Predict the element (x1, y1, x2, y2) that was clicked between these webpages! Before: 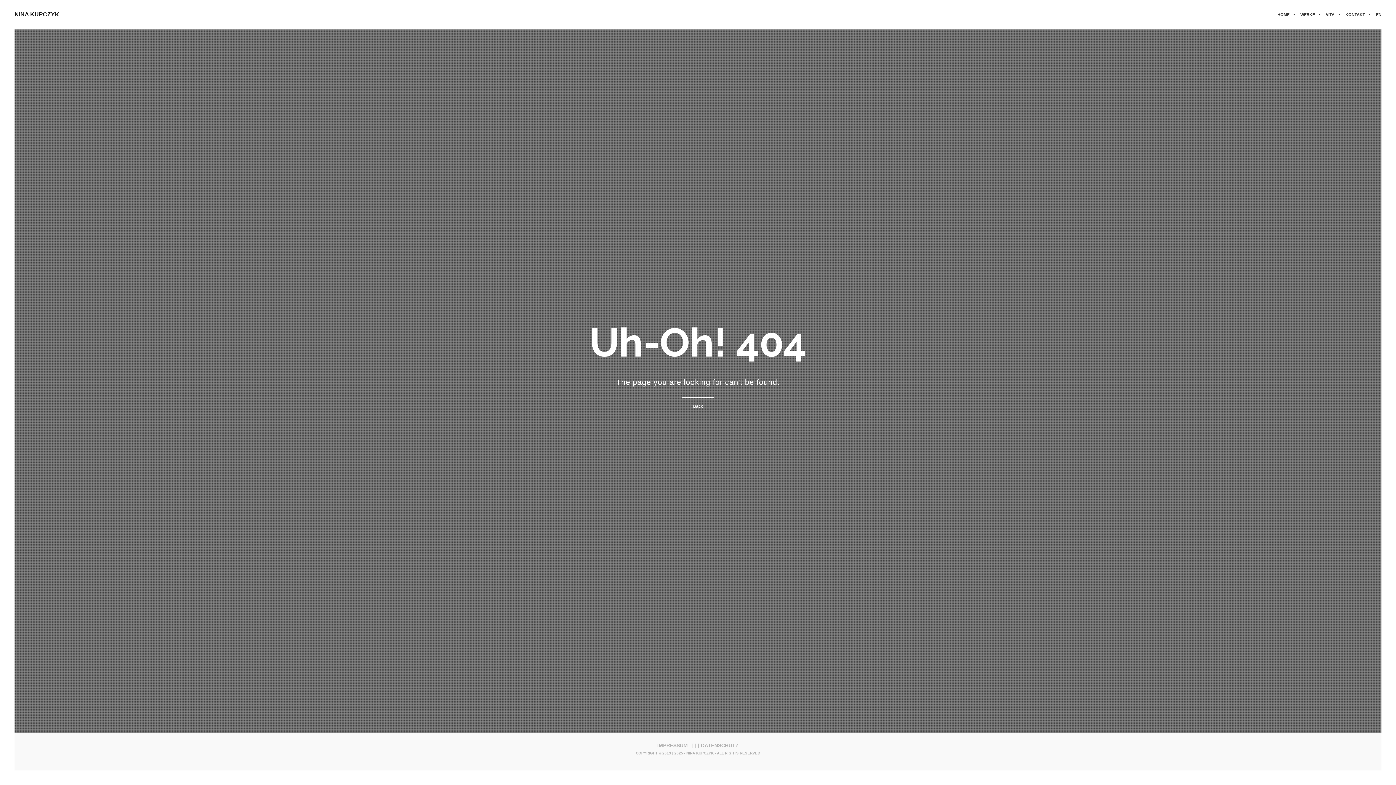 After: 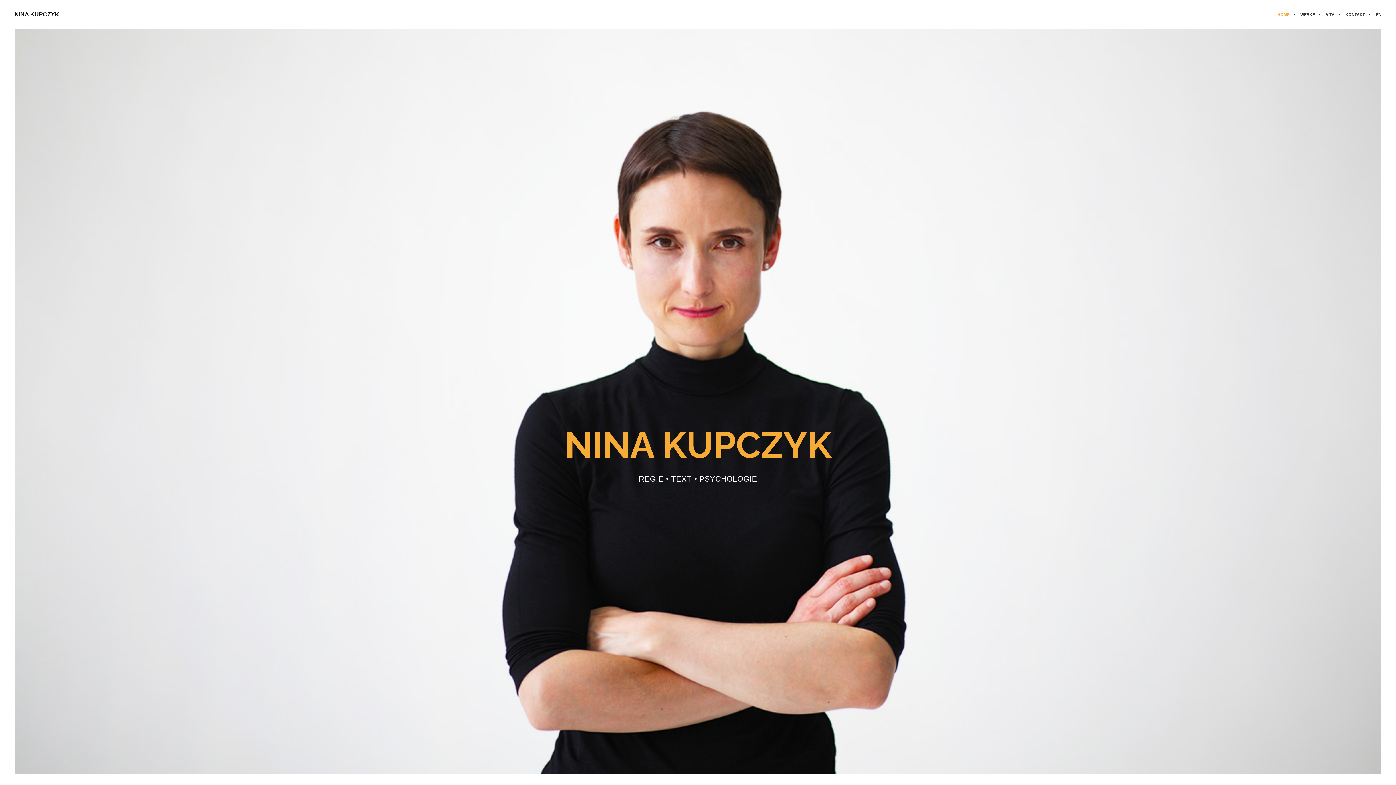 Action: label: HOME bbox: (1272, 0, 1295, 29)